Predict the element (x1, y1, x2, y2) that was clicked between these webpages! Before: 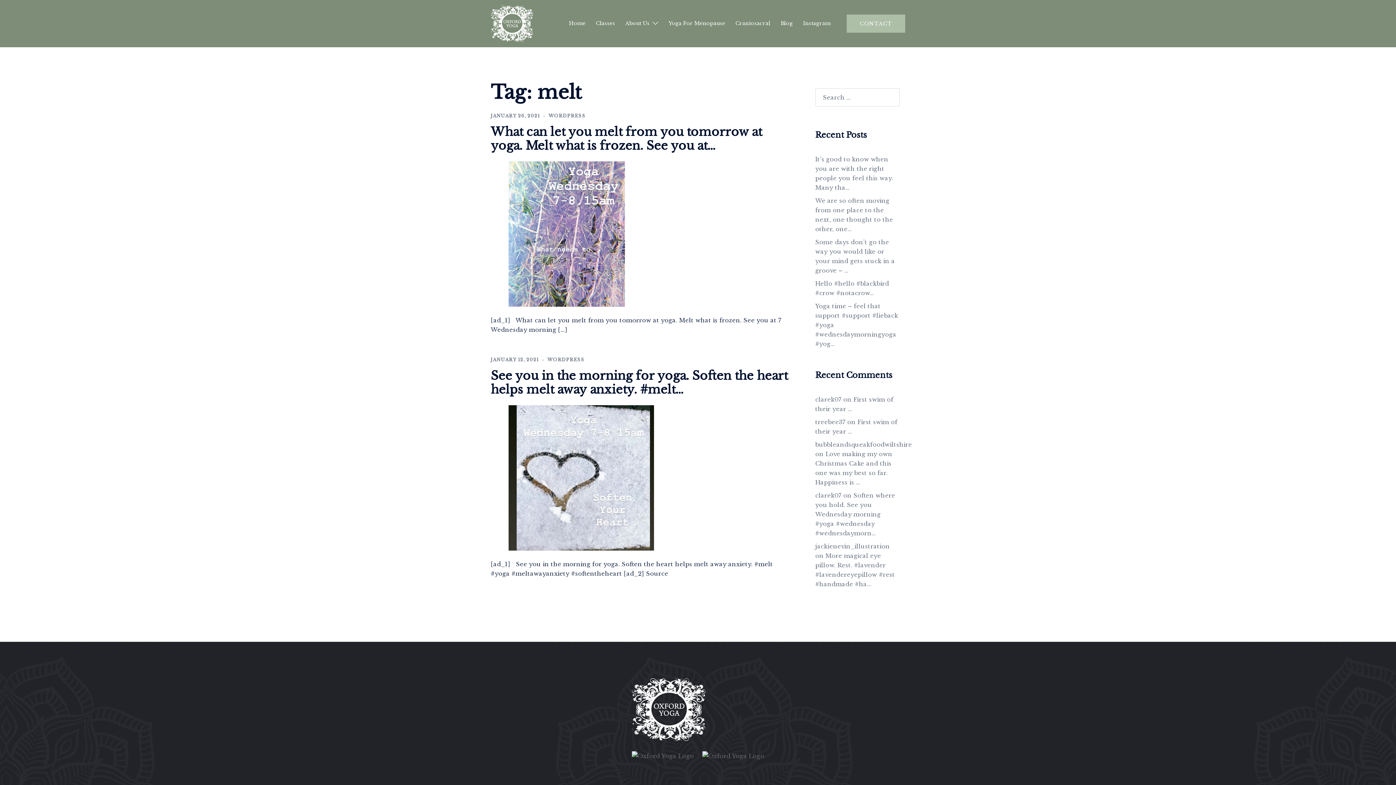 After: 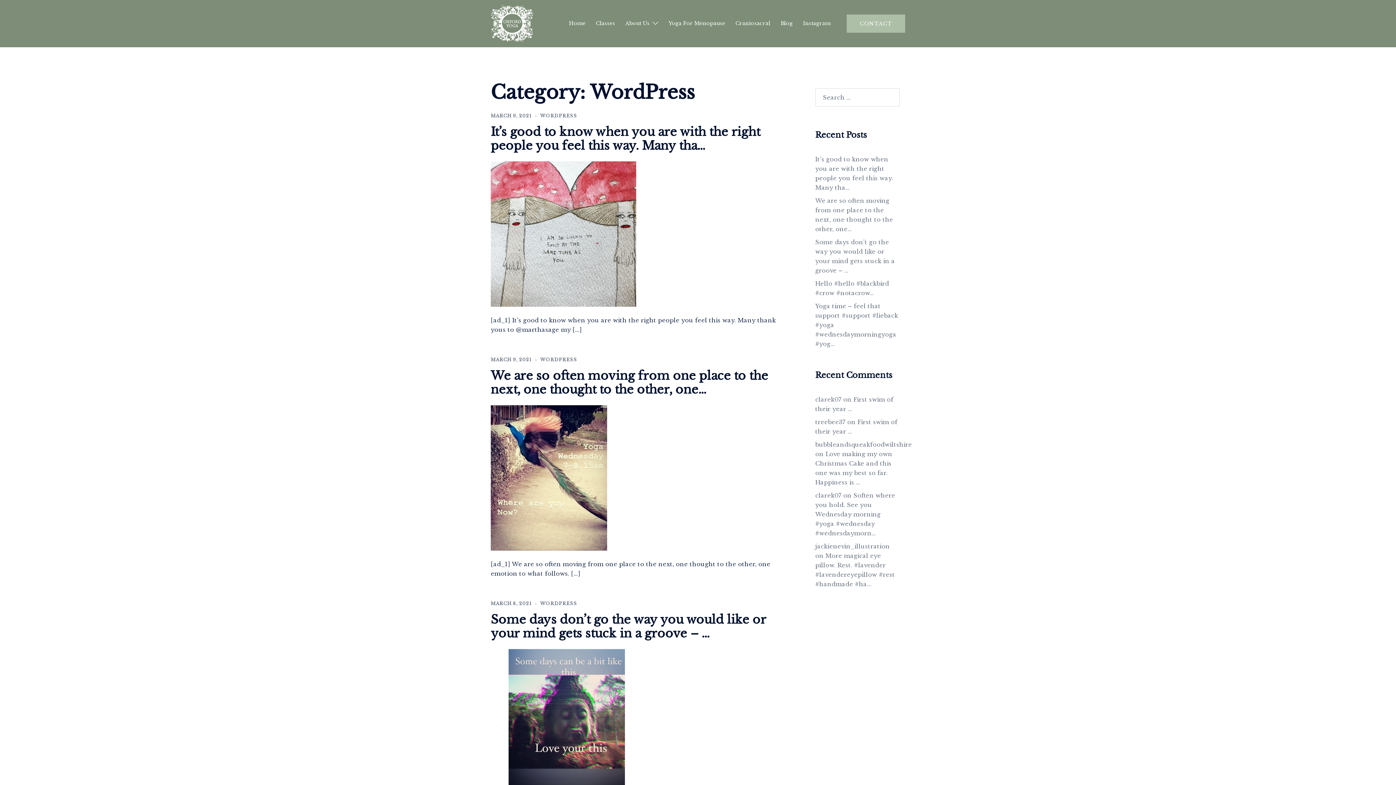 Action: bbox: (547, 357, 584, 362) label: WORDPRESS